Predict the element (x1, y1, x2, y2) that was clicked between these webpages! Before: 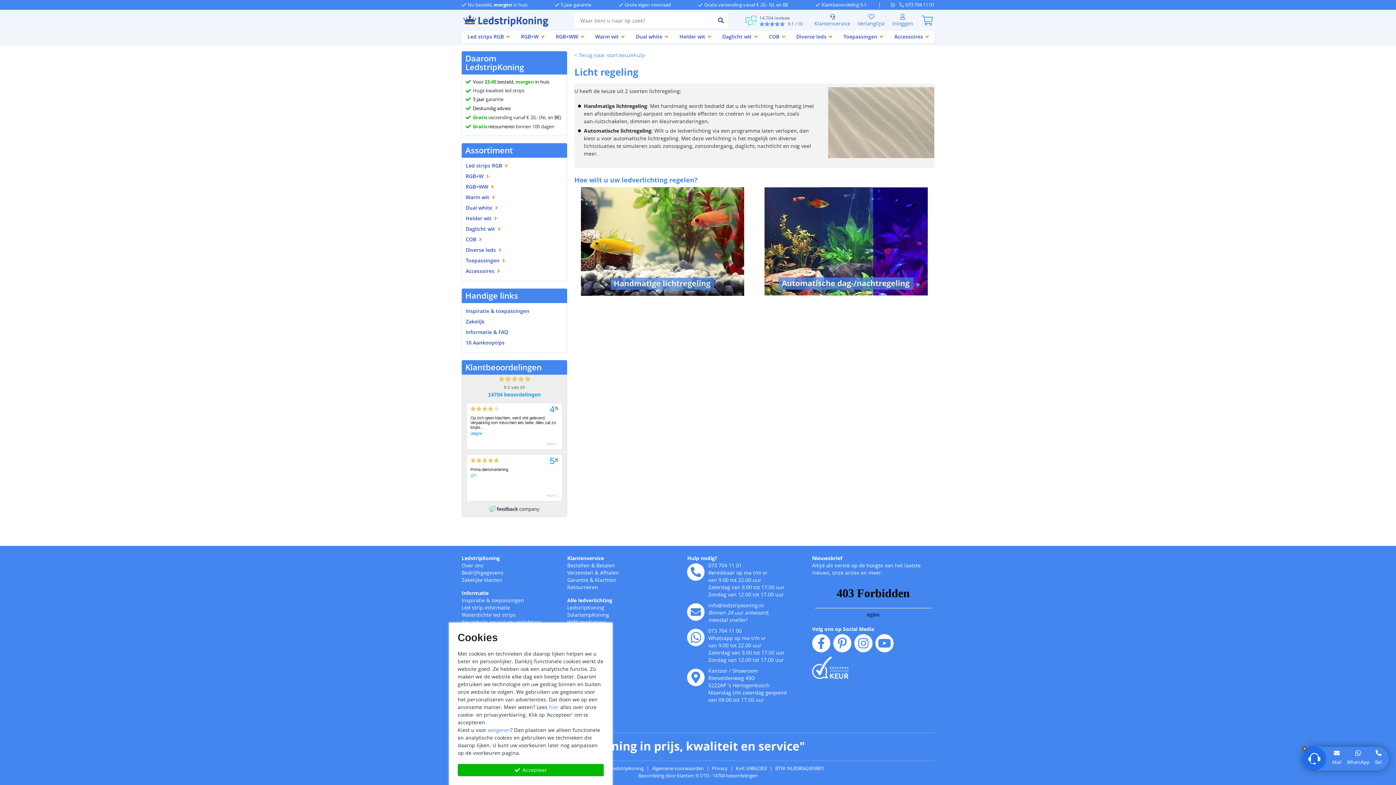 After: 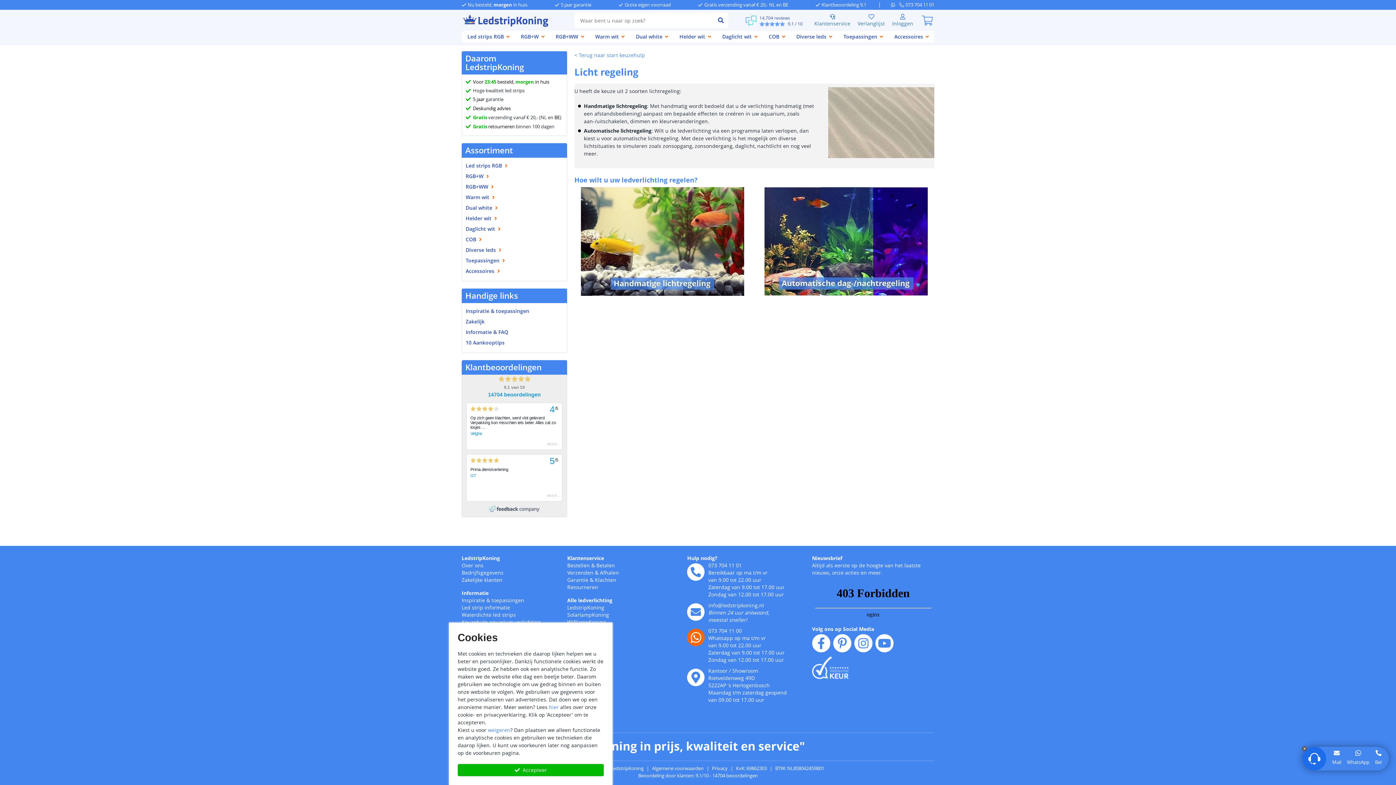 Action: bbox: (687, 629, 704, 646) label: whatsapp